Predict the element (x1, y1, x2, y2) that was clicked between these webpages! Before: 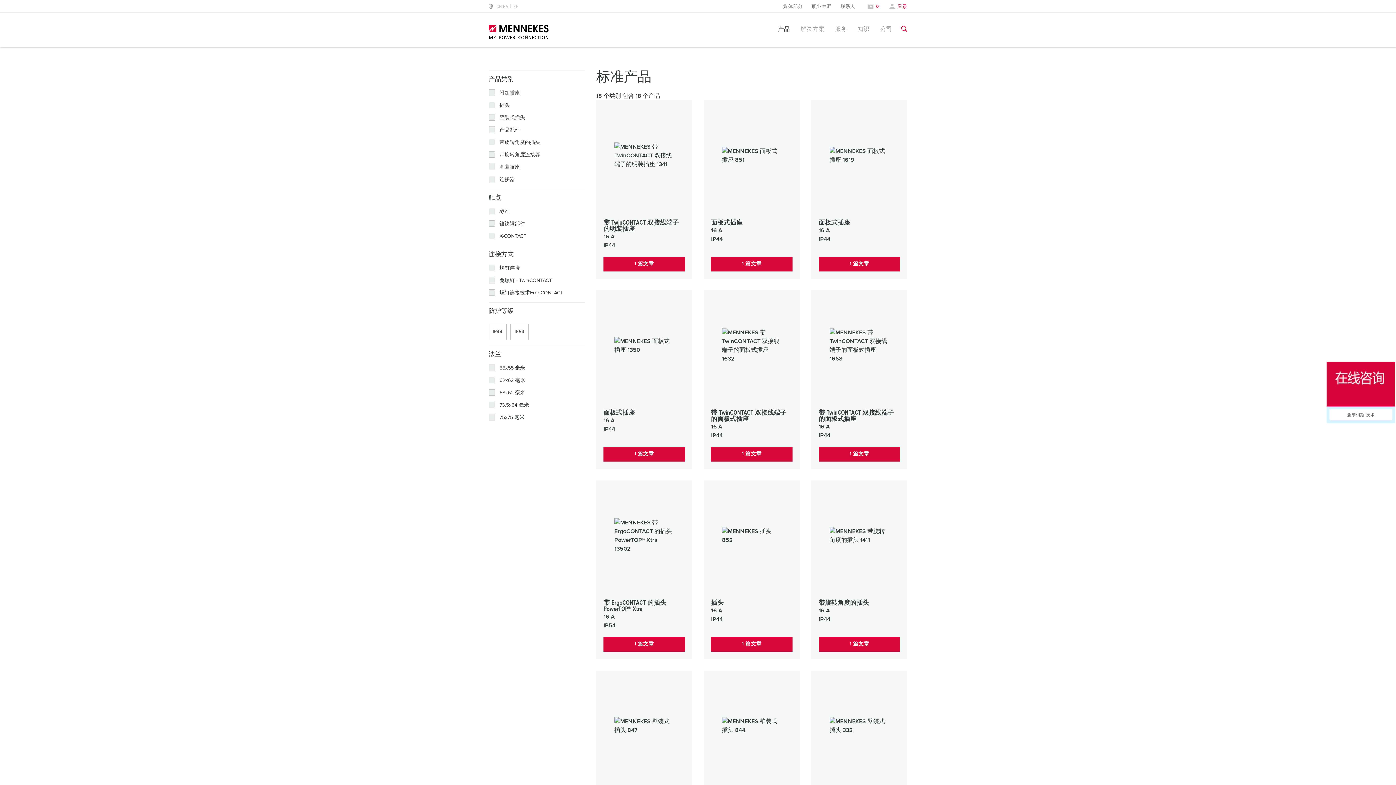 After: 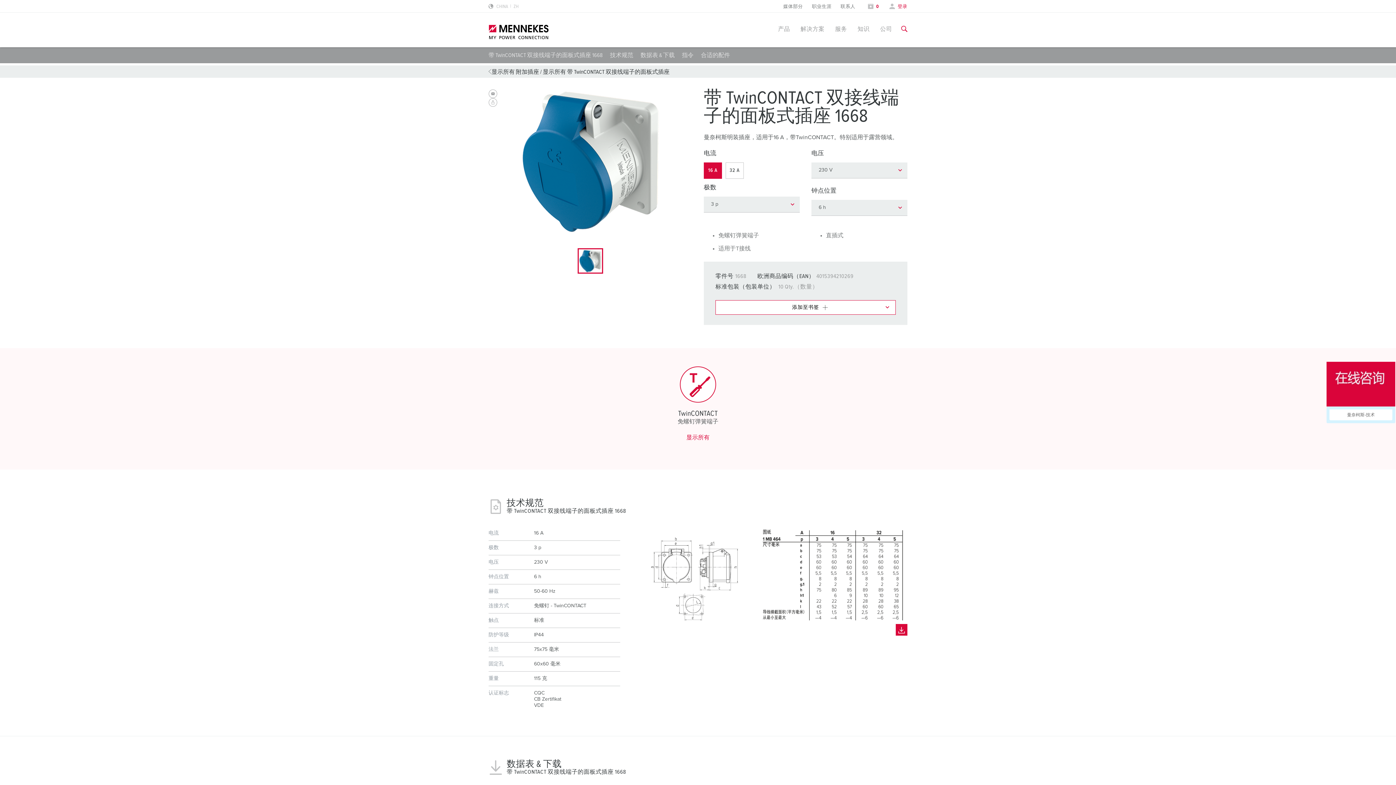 Action: bbox: (818, 447, 900, 461) label: 1 篇文章